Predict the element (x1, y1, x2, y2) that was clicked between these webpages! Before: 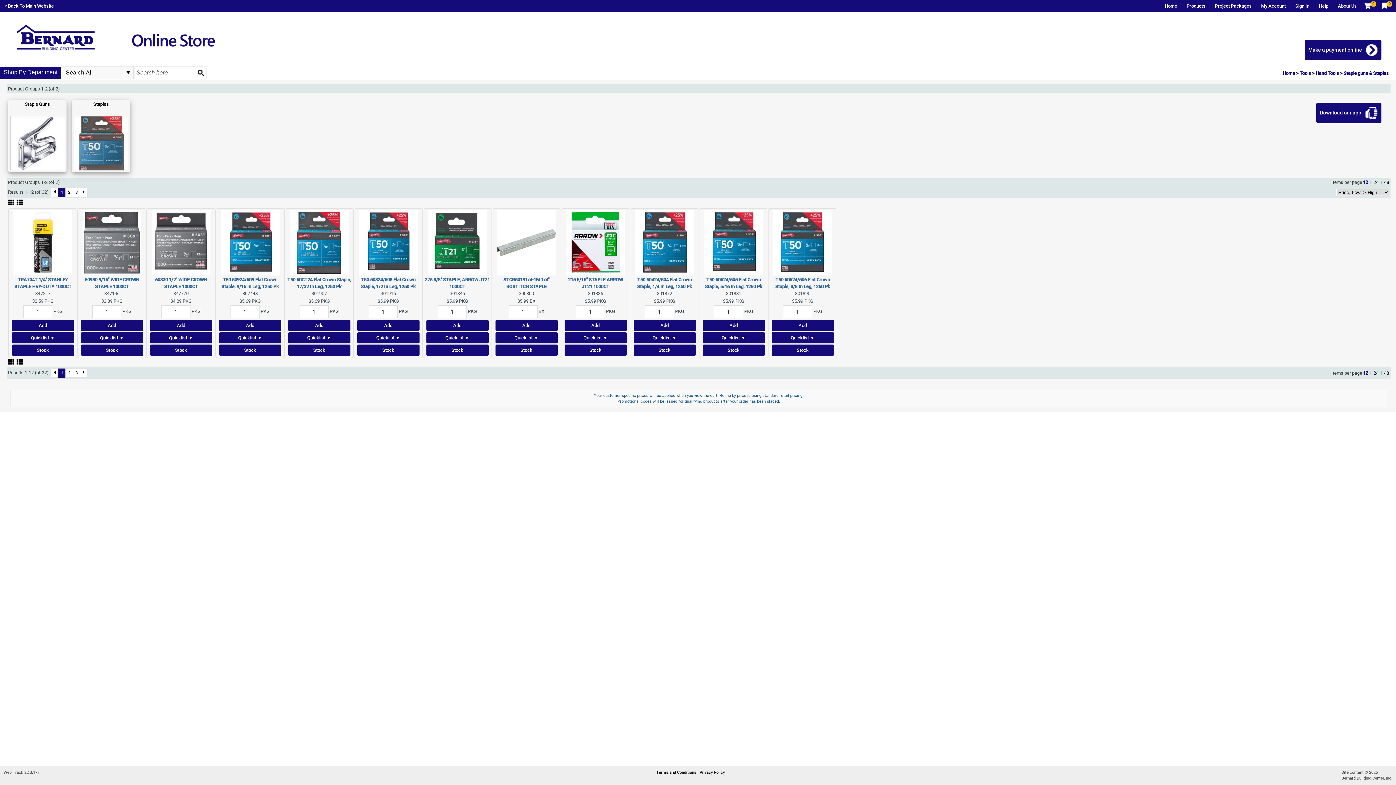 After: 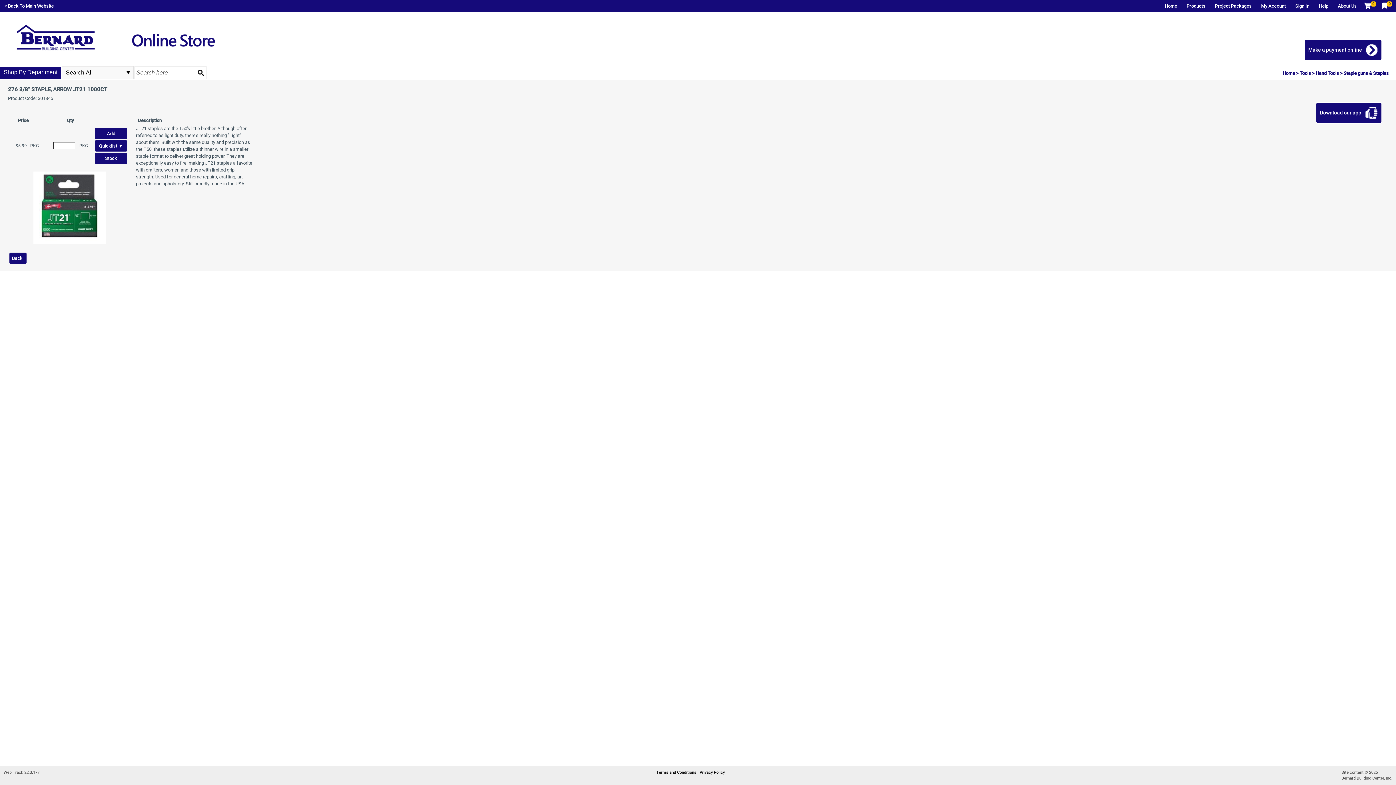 Action: bbox: (428, 239, 486, 245)